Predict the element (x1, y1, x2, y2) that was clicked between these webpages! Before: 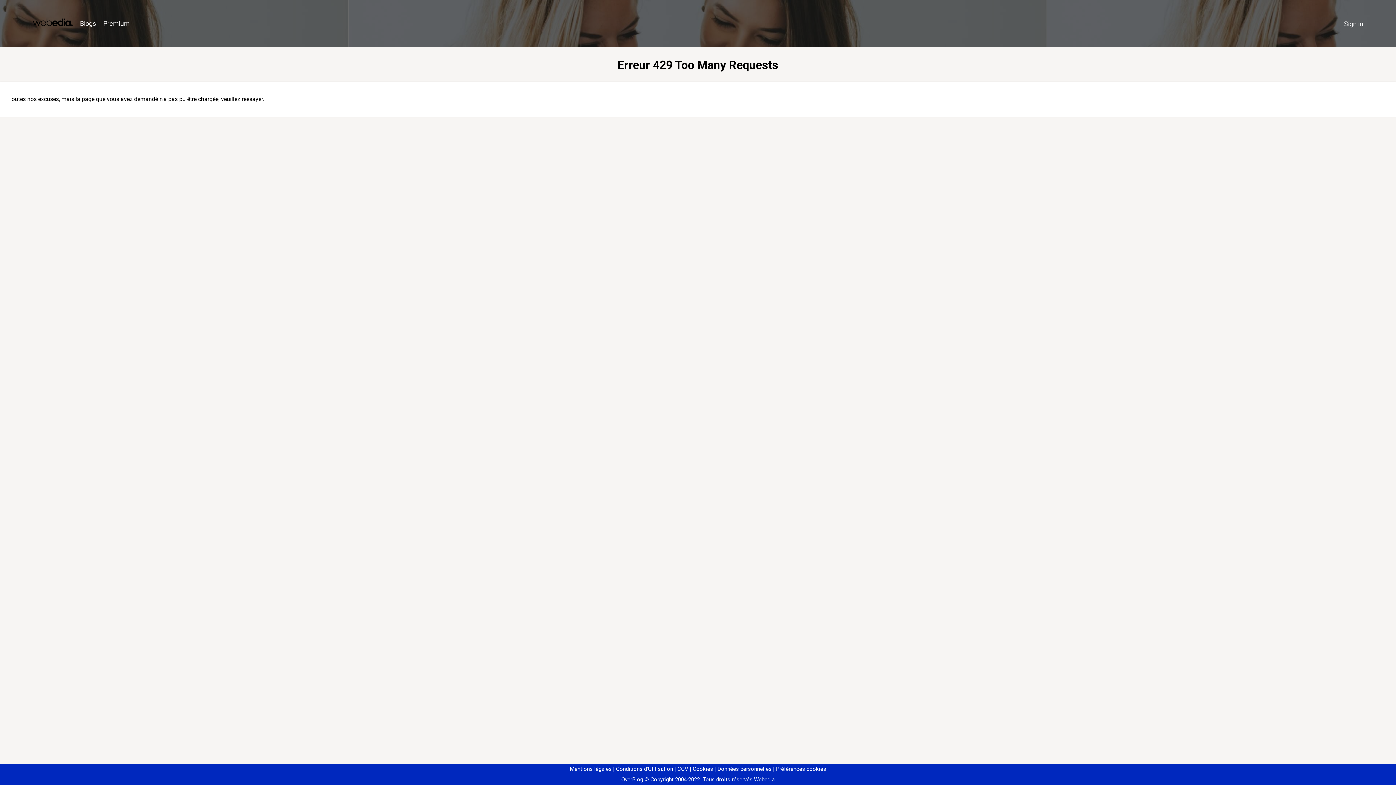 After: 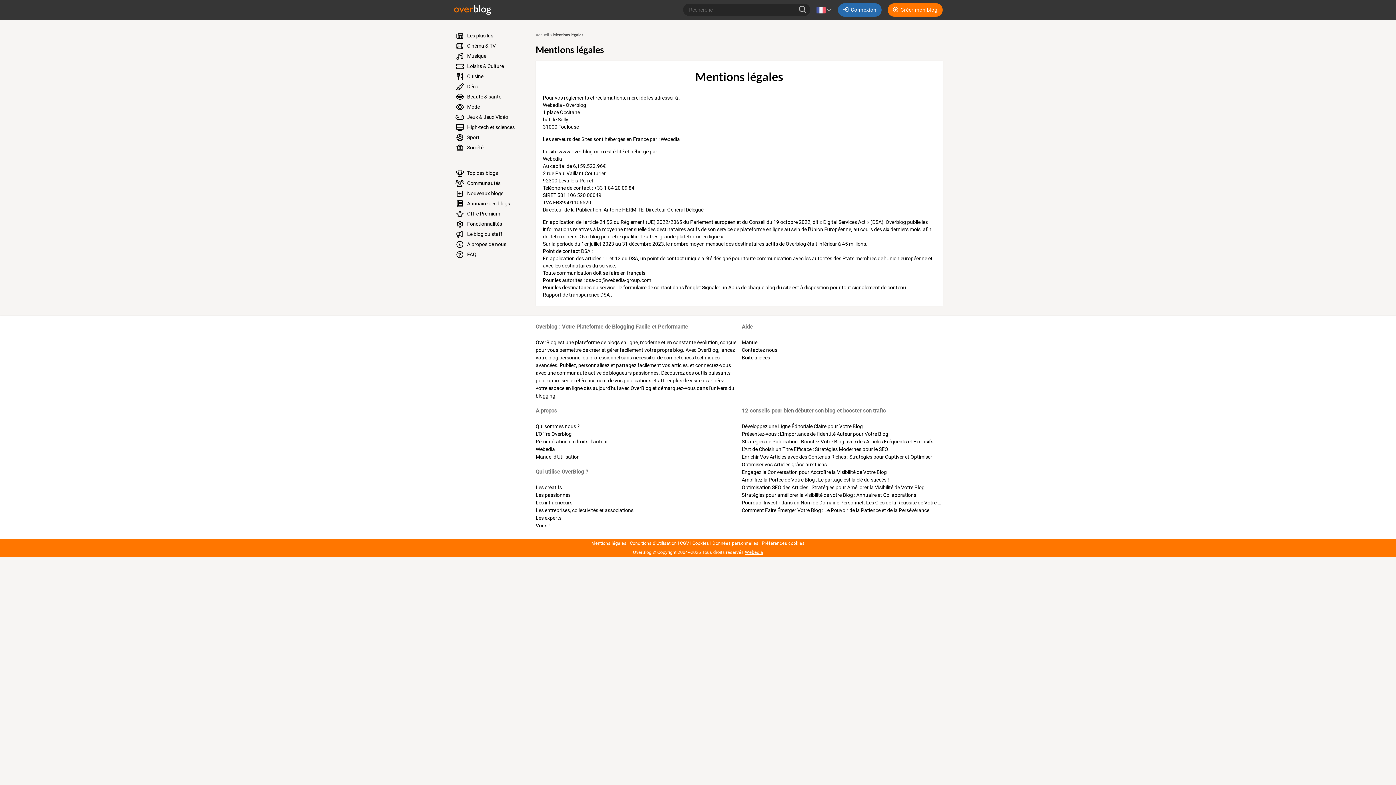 Action: bbox: (570, 766, 611, 772) label: Mentions légales